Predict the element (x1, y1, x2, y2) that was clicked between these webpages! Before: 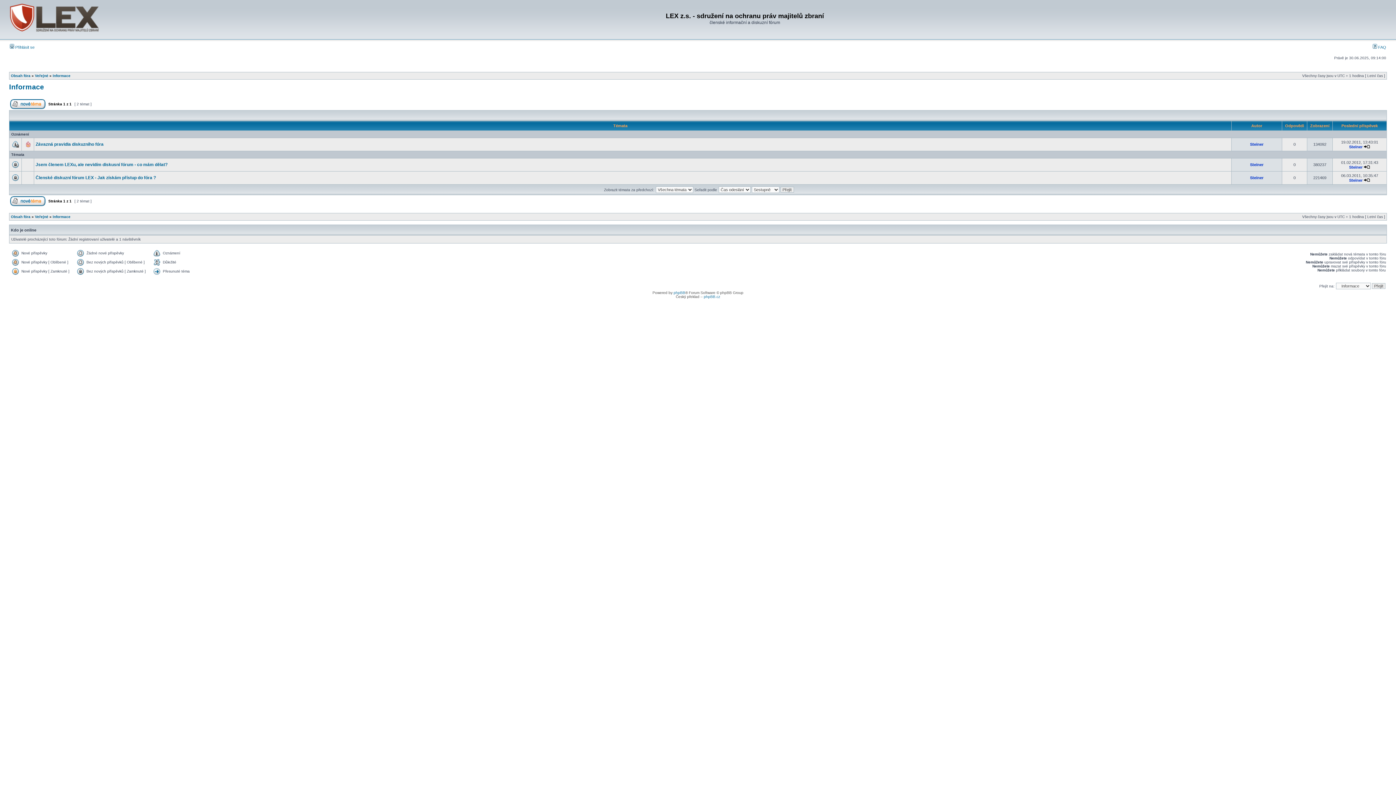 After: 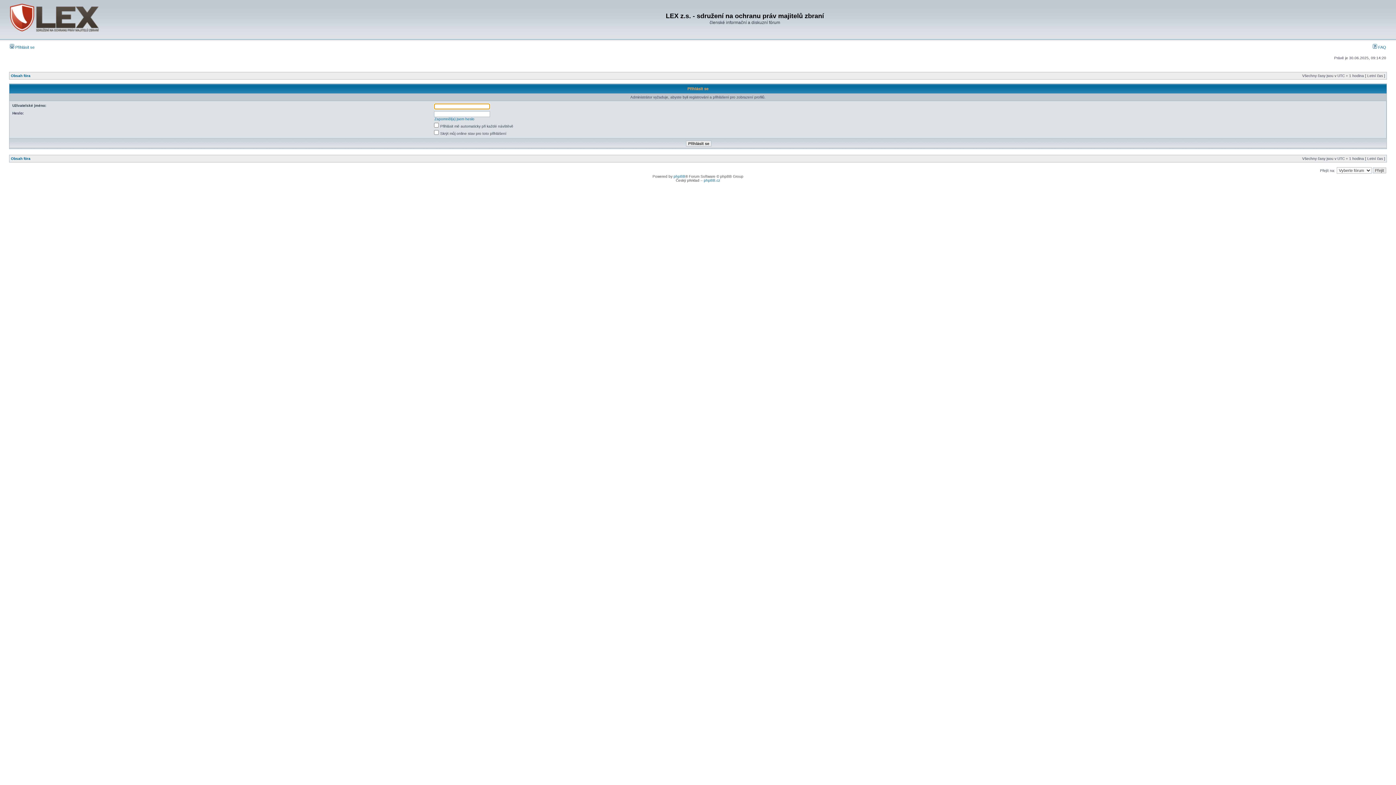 Action: bbox: (1250, 162, 1263, 166) label: Steiner